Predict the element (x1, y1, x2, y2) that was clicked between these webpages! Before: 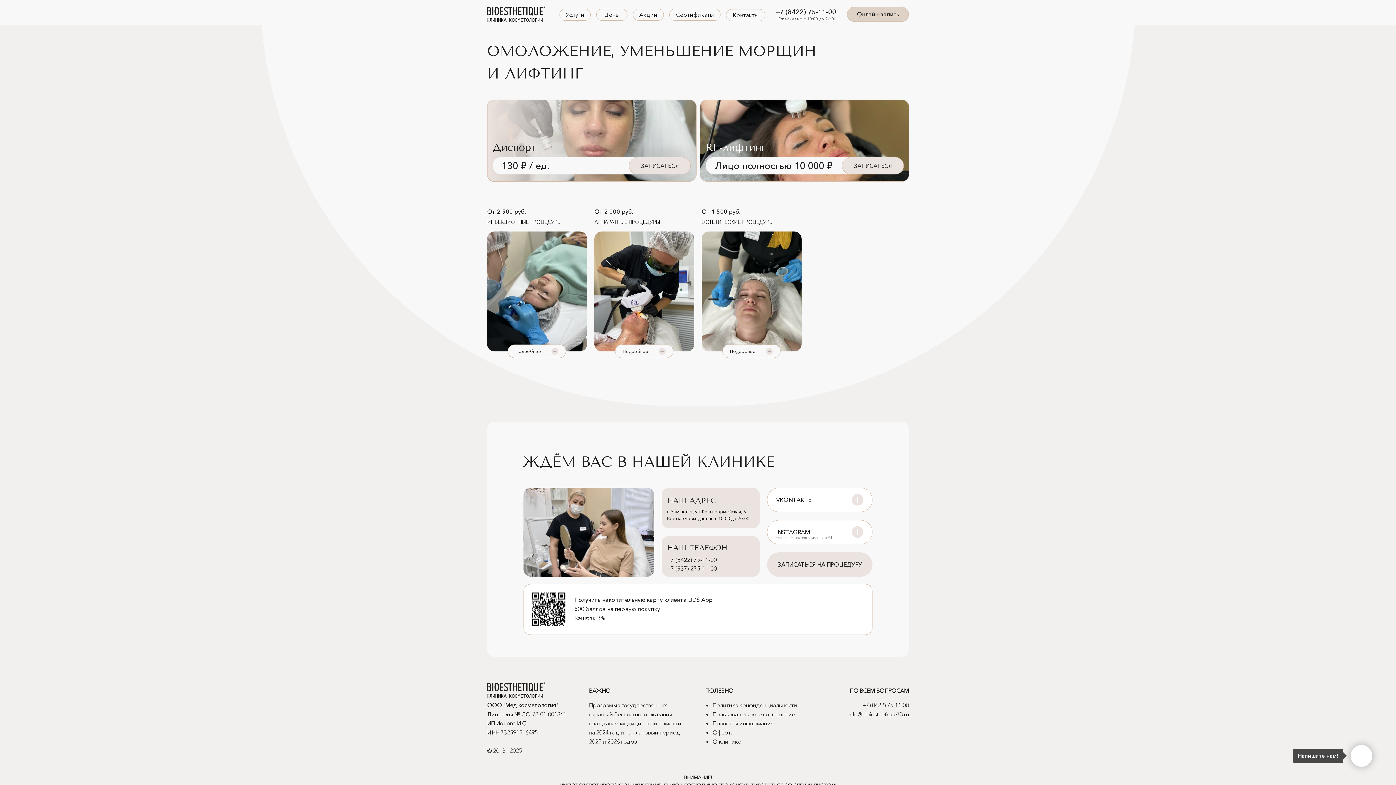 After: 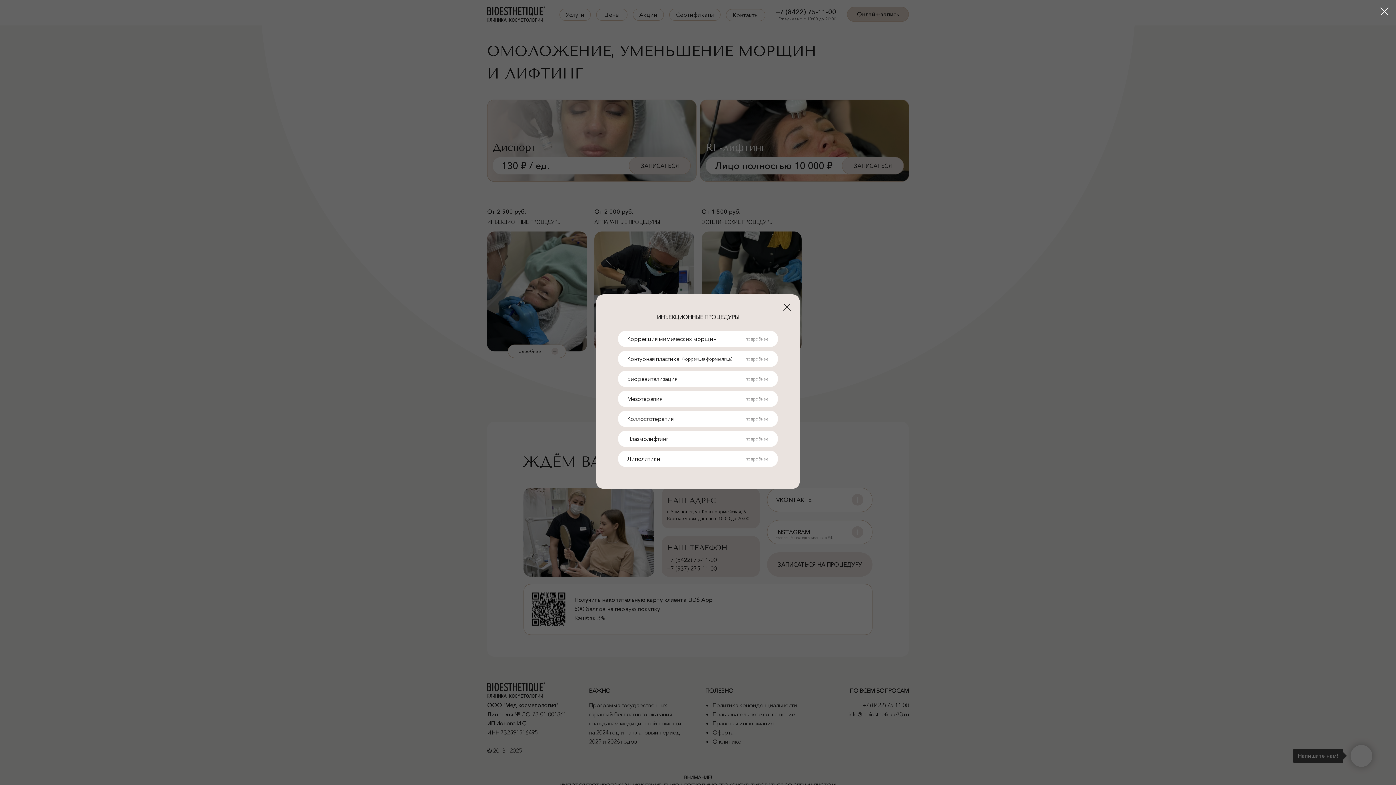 Action: bbox: (508, 344, 566, 358)